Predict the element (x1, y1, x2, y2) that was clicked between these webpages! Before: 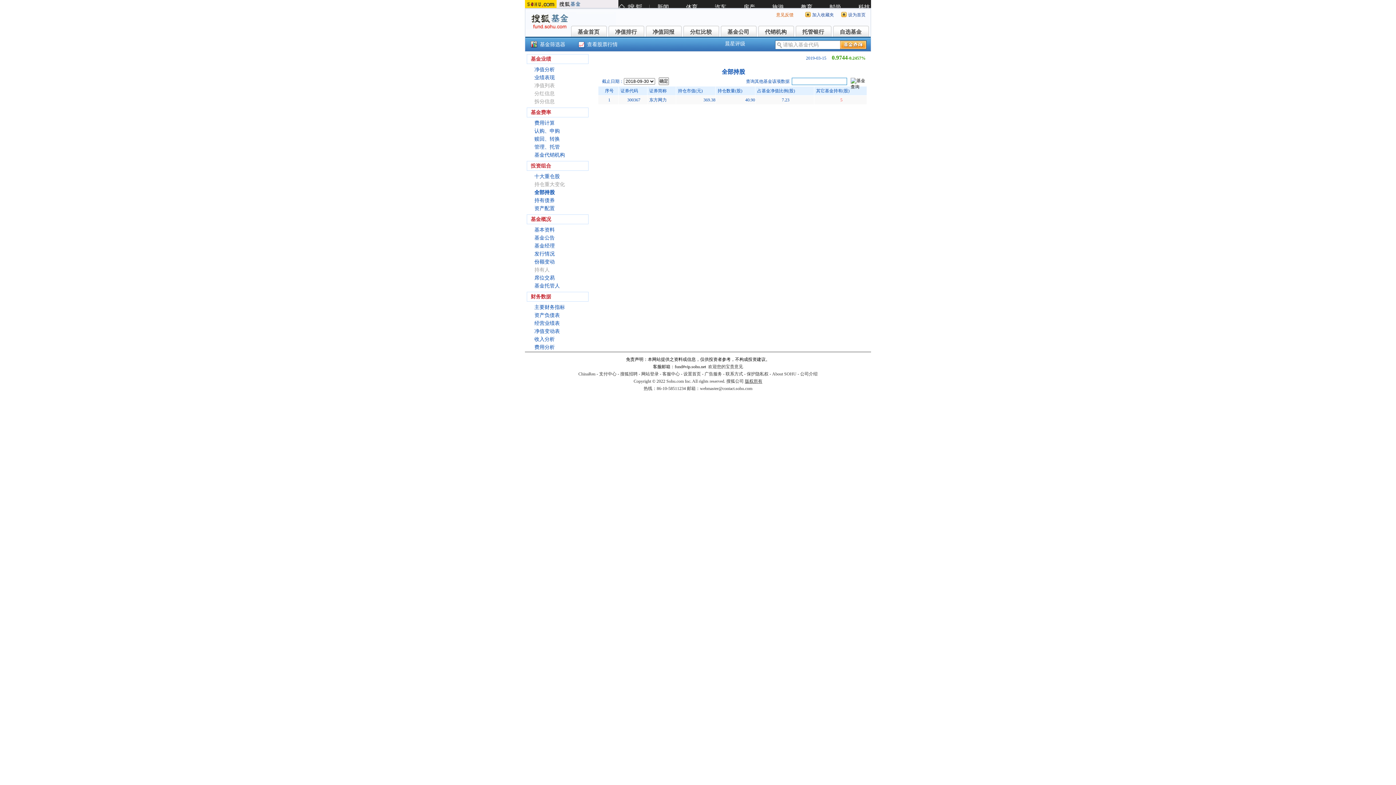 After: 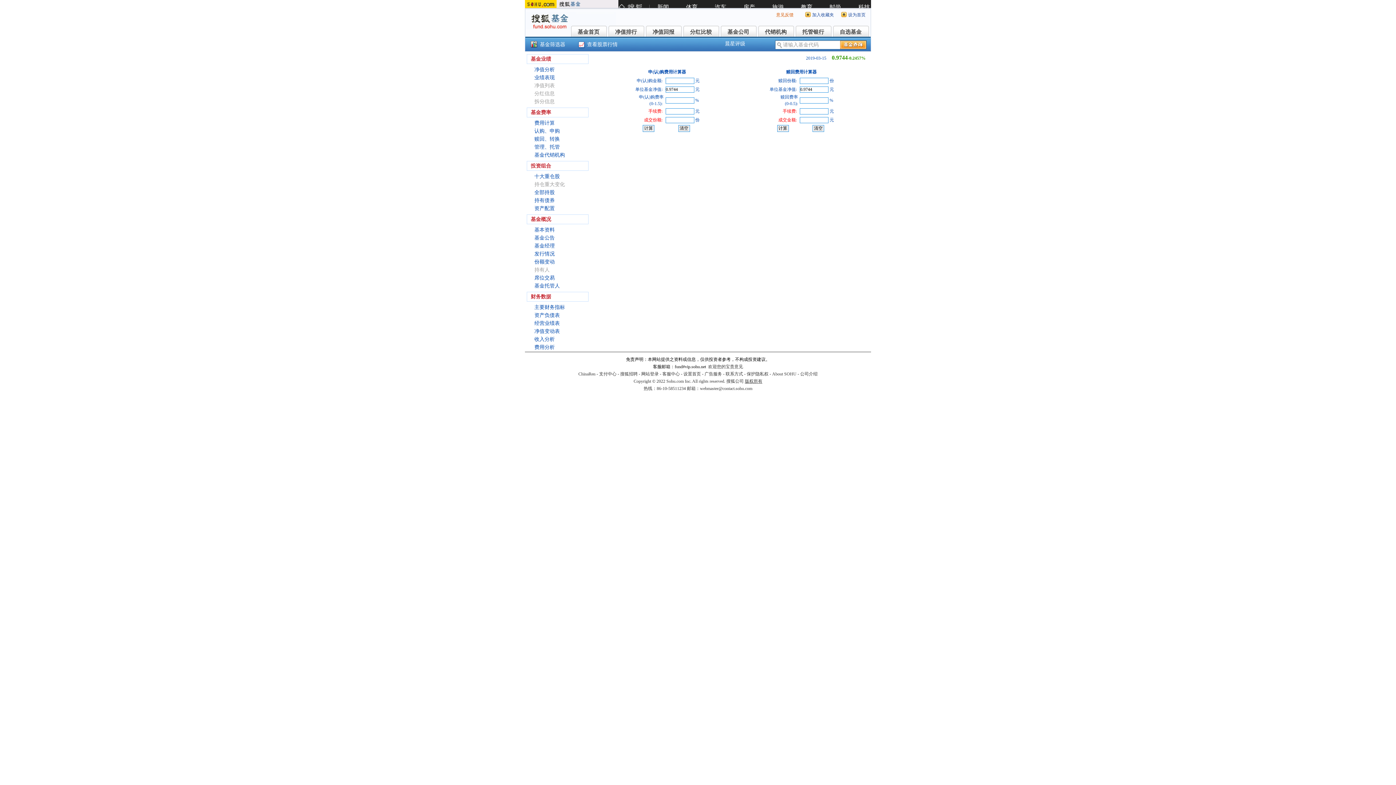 Action: label: 费用计算 bbox: (534, 120, 554, 125)